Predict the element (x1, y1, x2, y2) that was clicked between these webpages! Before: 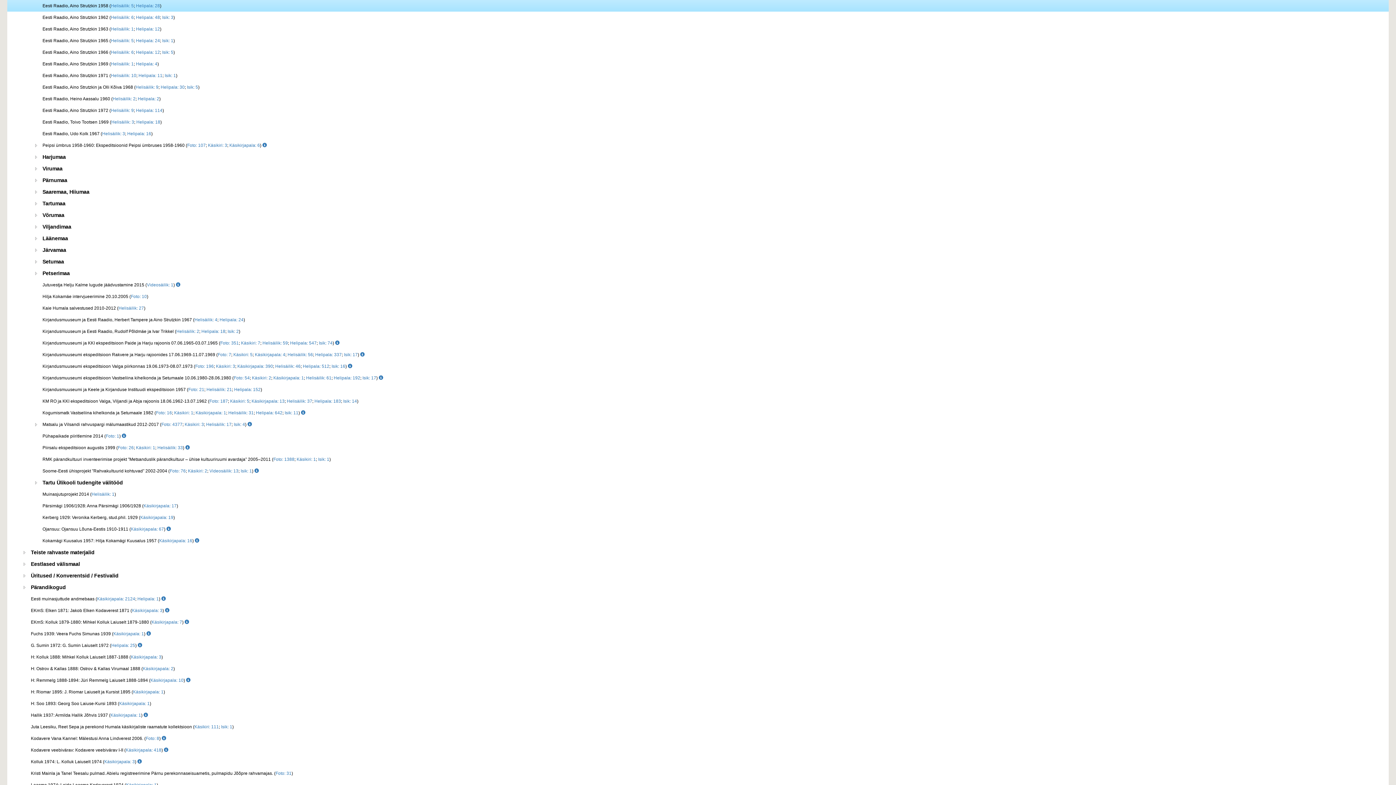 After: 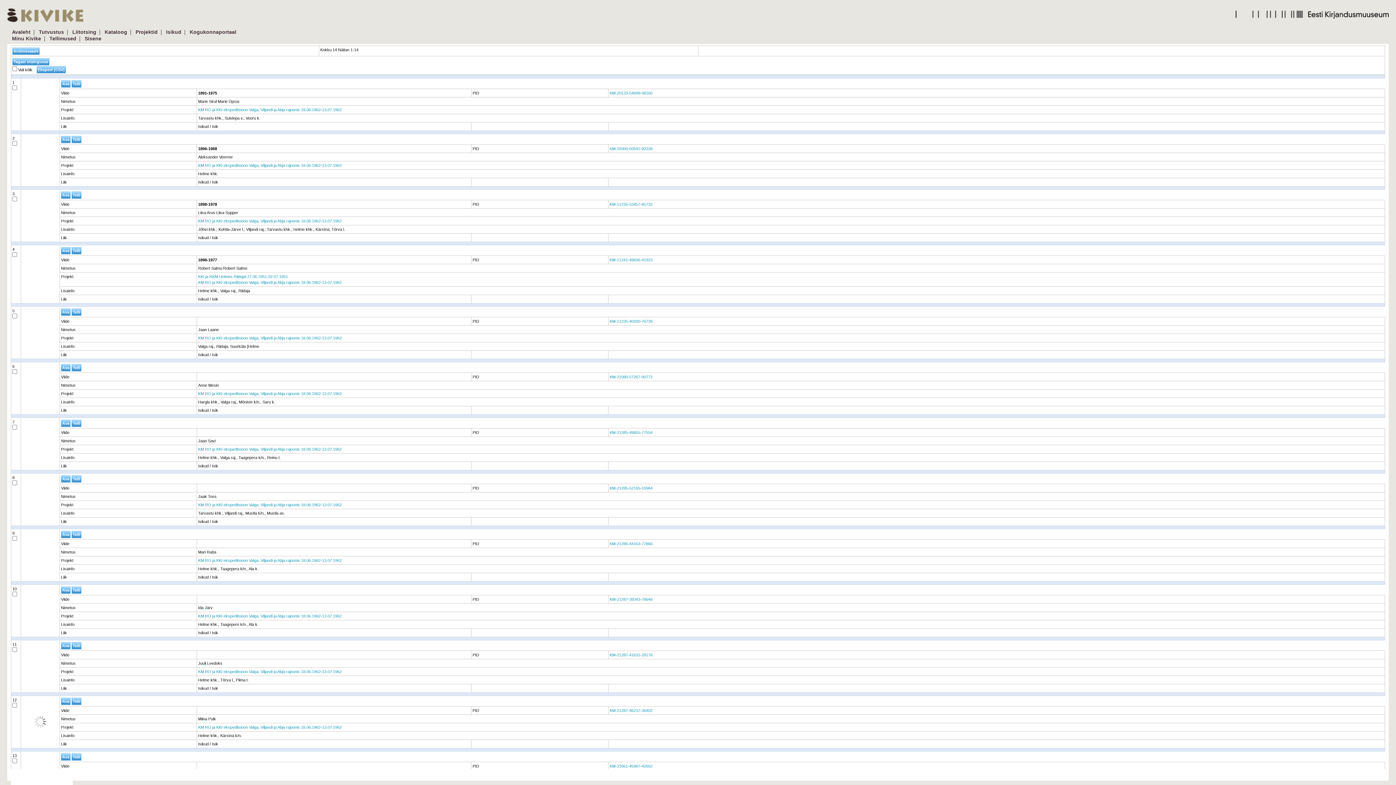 Action: bbox: (343, 398, 357, 404) label: Isik: 14